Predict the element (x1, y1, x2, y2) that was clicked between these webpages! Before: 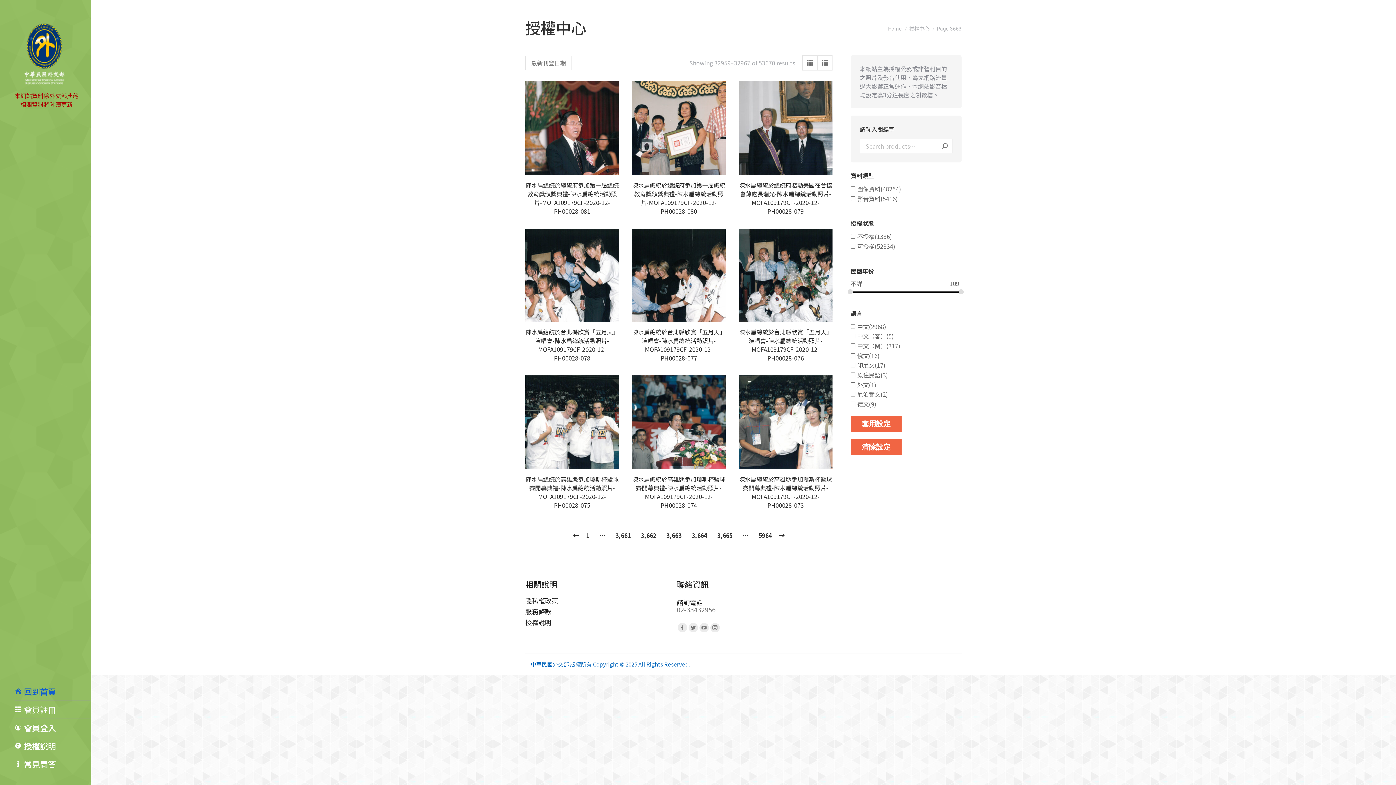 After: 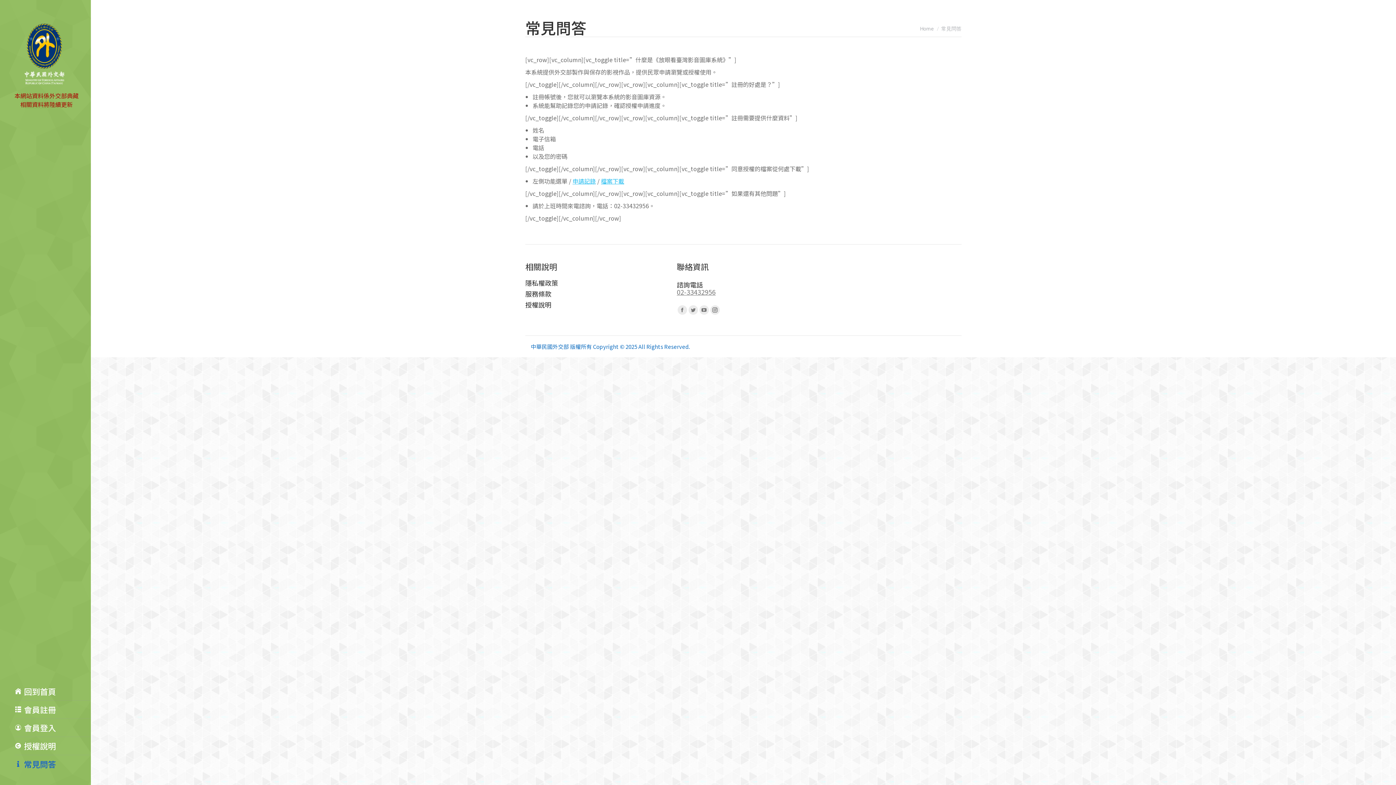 Action: bbox: (14, 755, 90, 773) label: 常見問答